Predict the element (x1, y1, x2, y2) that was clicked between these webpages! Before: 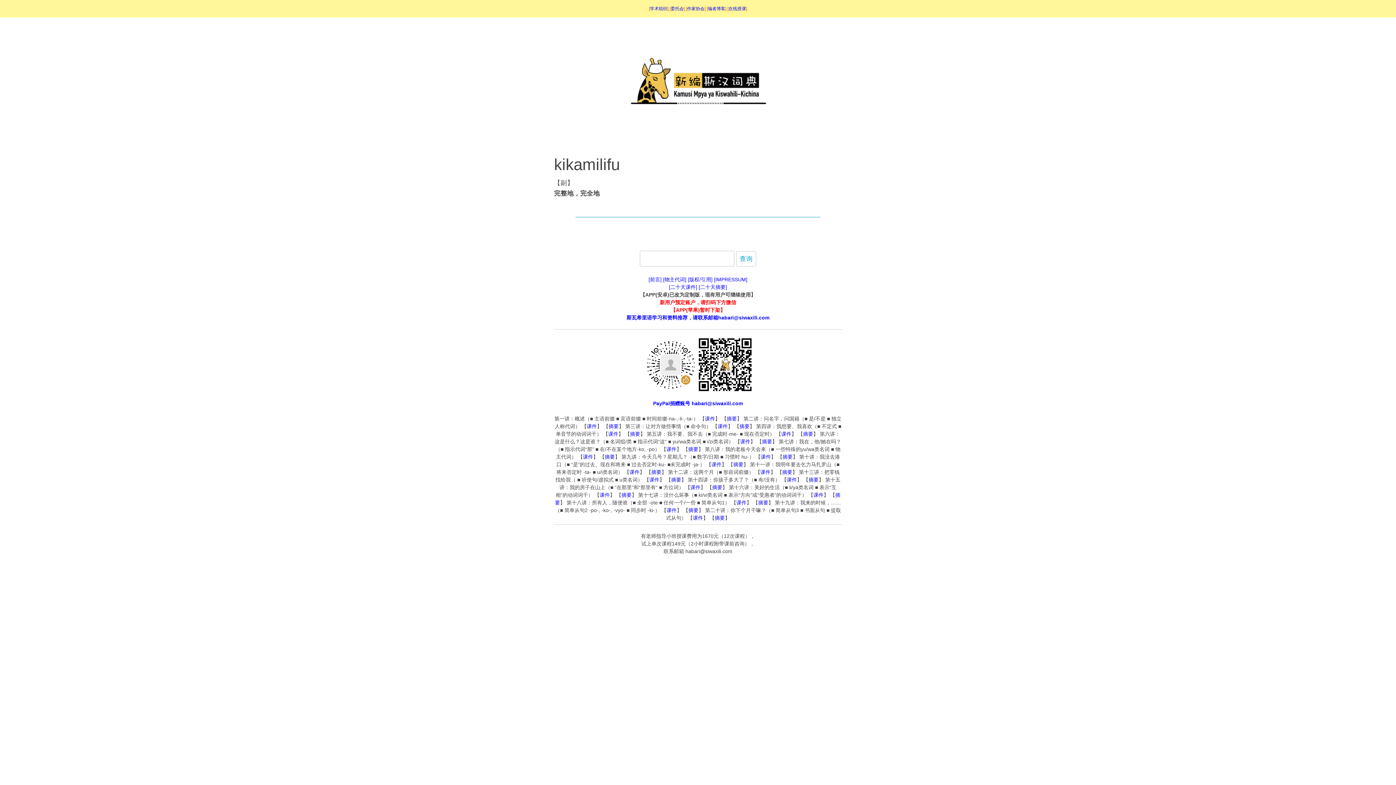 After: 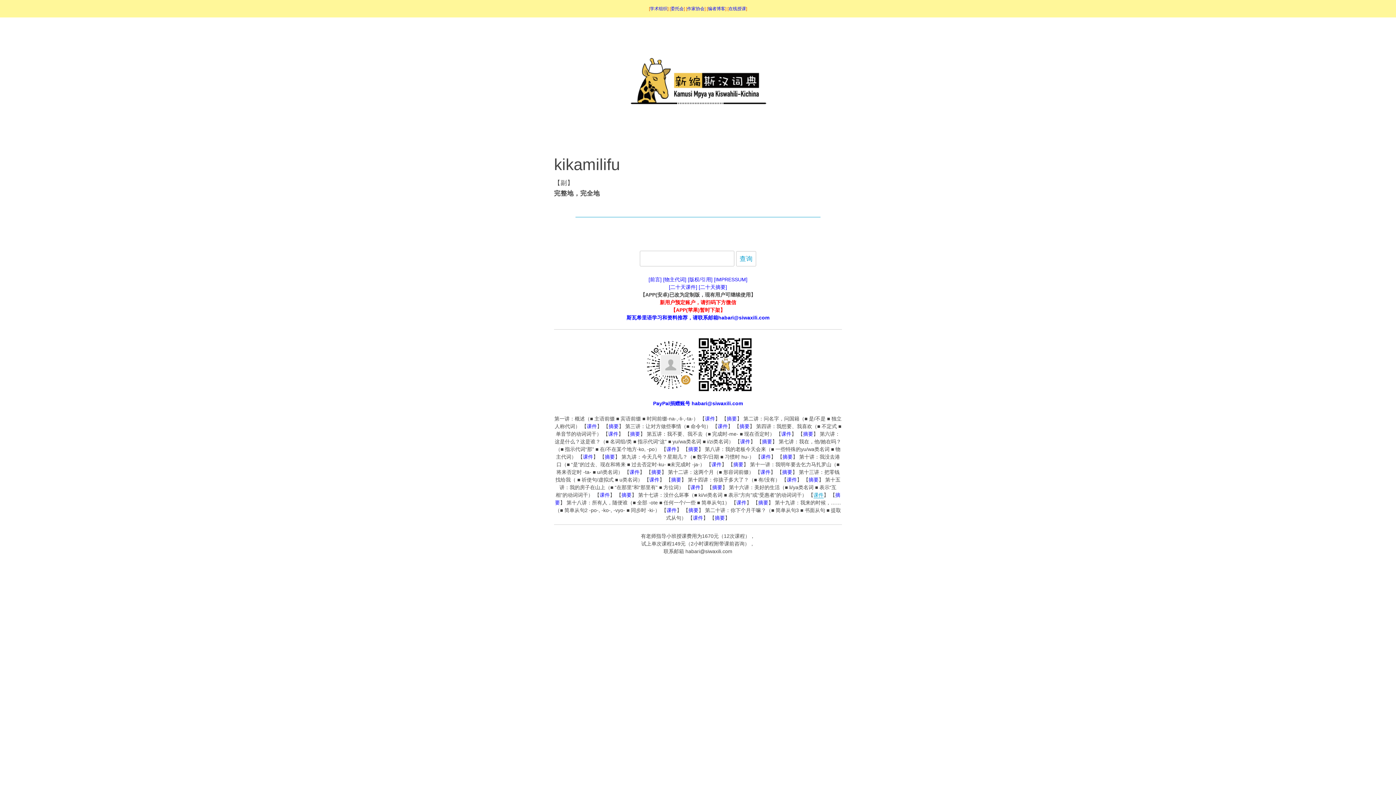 Action: label: 课件 bbox: (813, 492, 823, 498)